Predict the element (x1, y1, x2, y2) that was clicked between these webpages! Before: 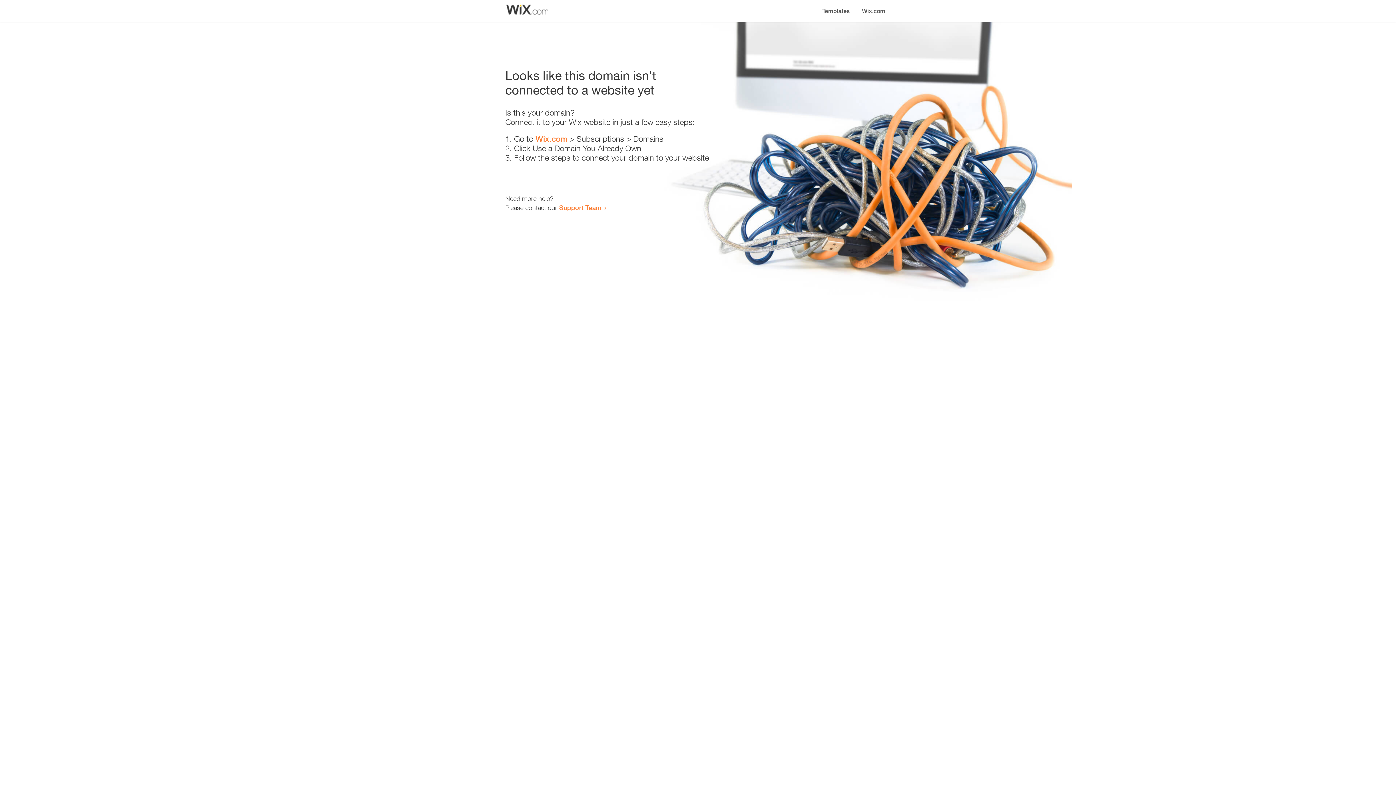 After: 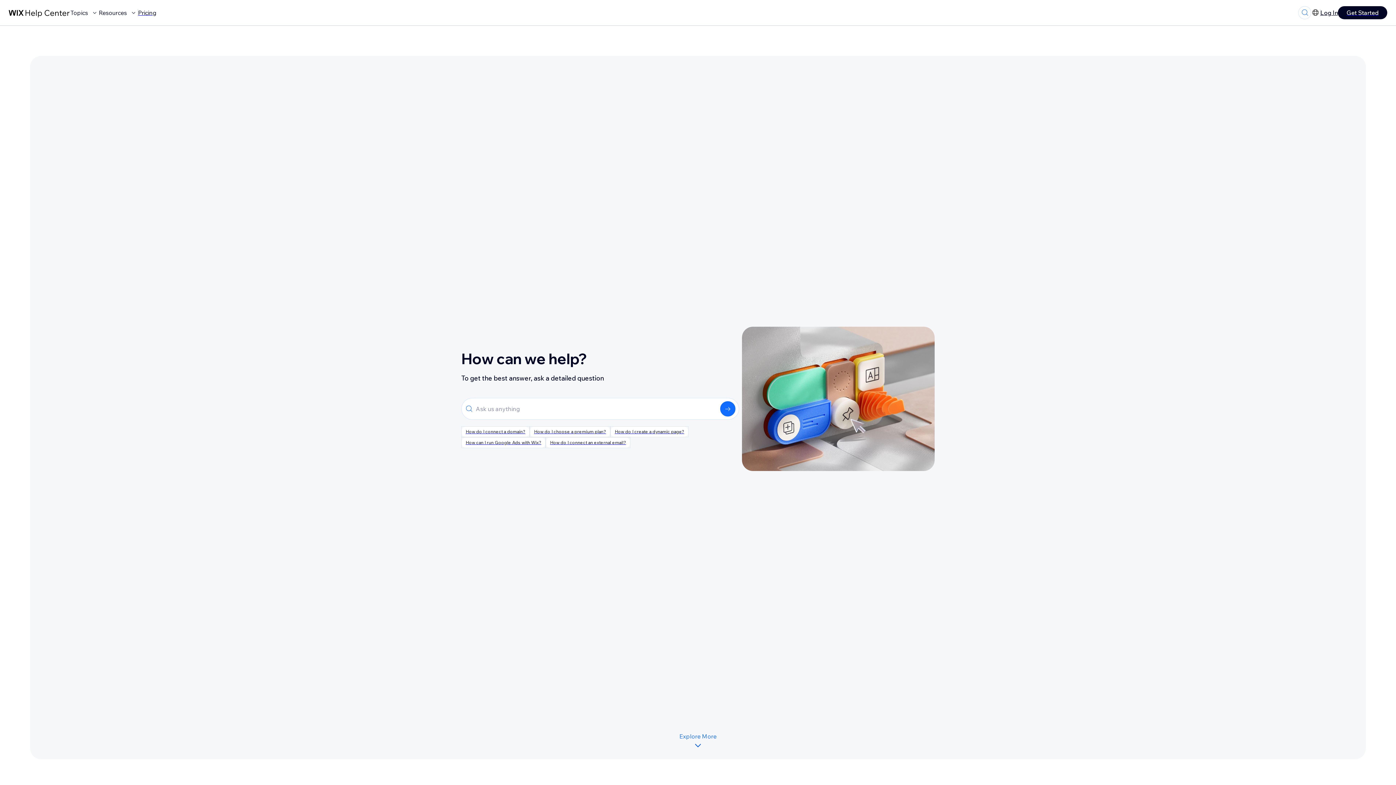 Action: bbox: (559, 203, 601, 211) label: Support Team